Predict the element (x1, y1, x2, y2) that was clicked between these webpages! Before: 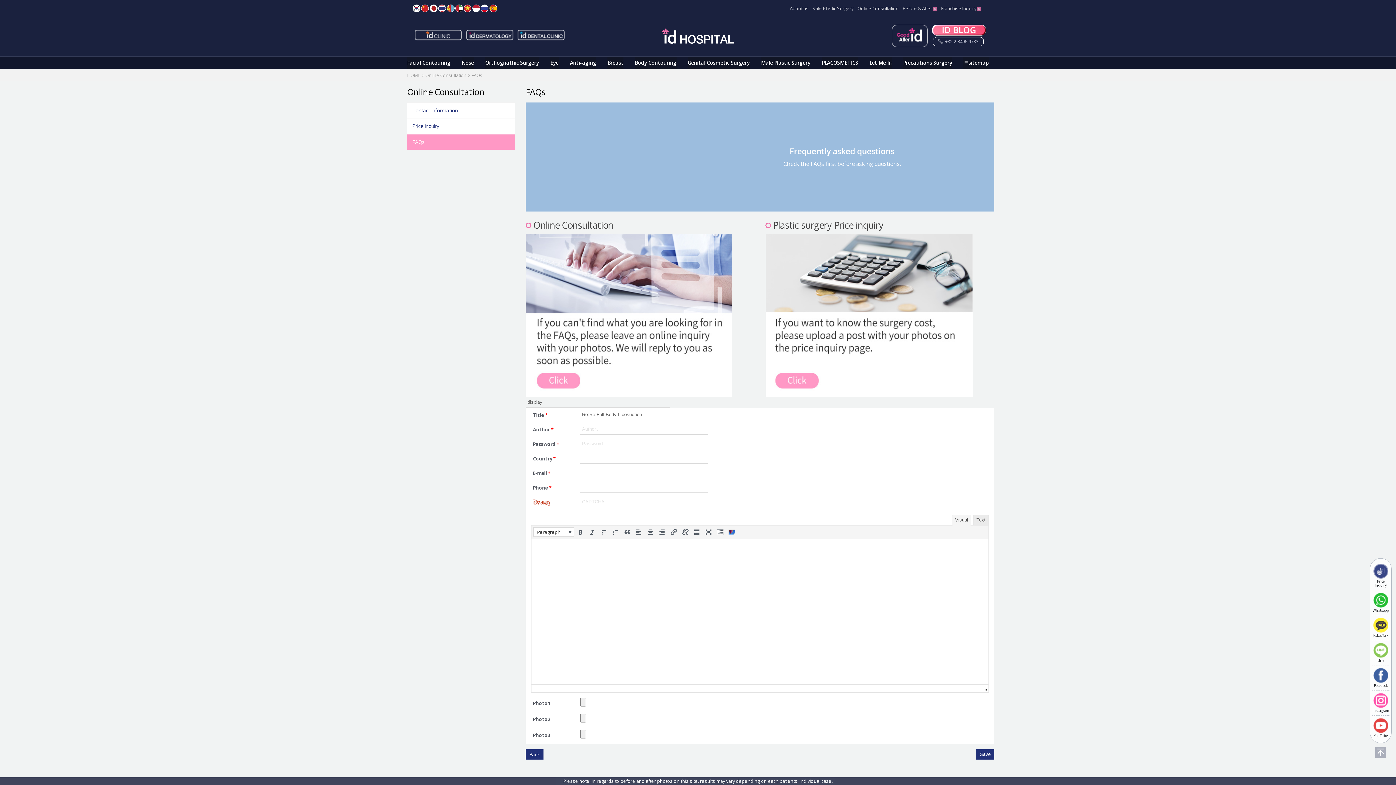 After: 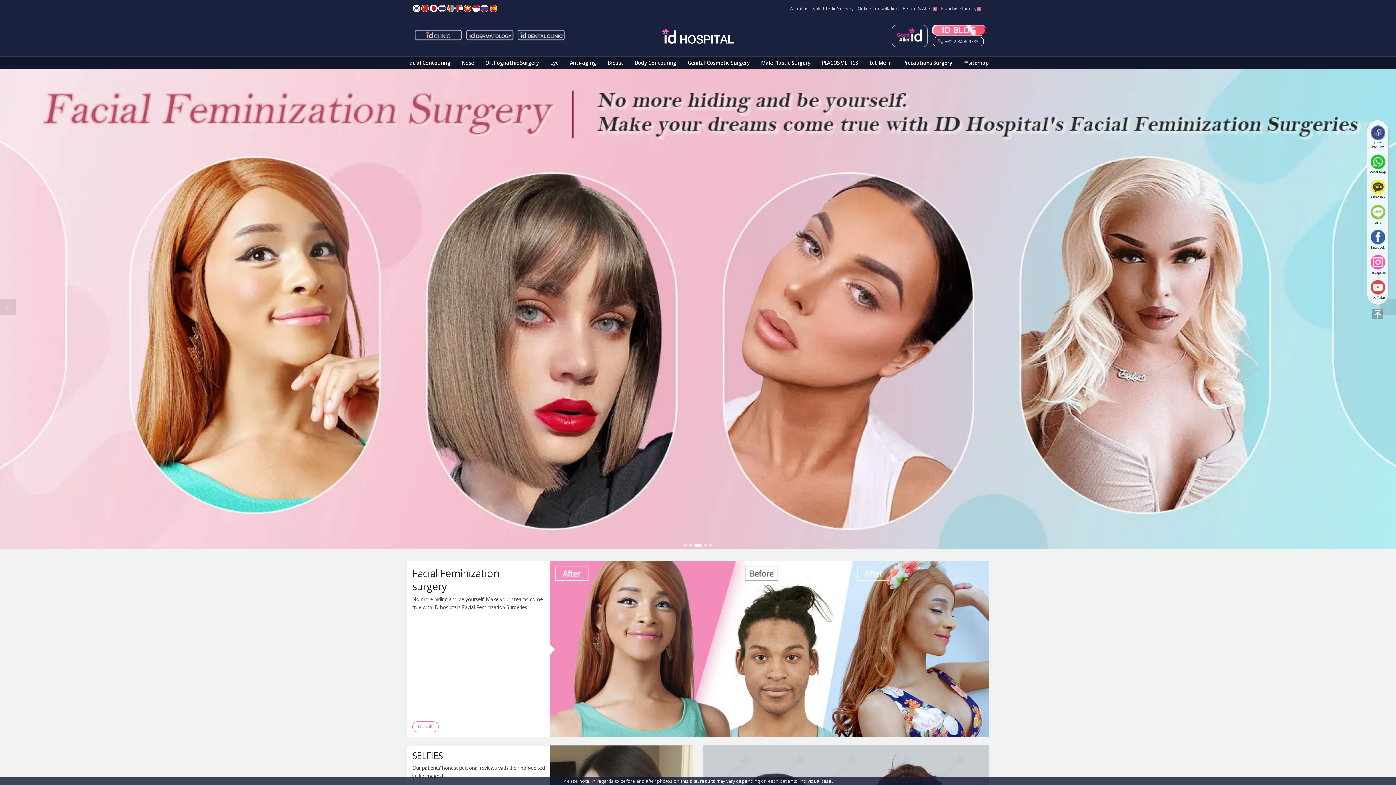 Action: label: HOME bbox: (407, 72, 420, 78)